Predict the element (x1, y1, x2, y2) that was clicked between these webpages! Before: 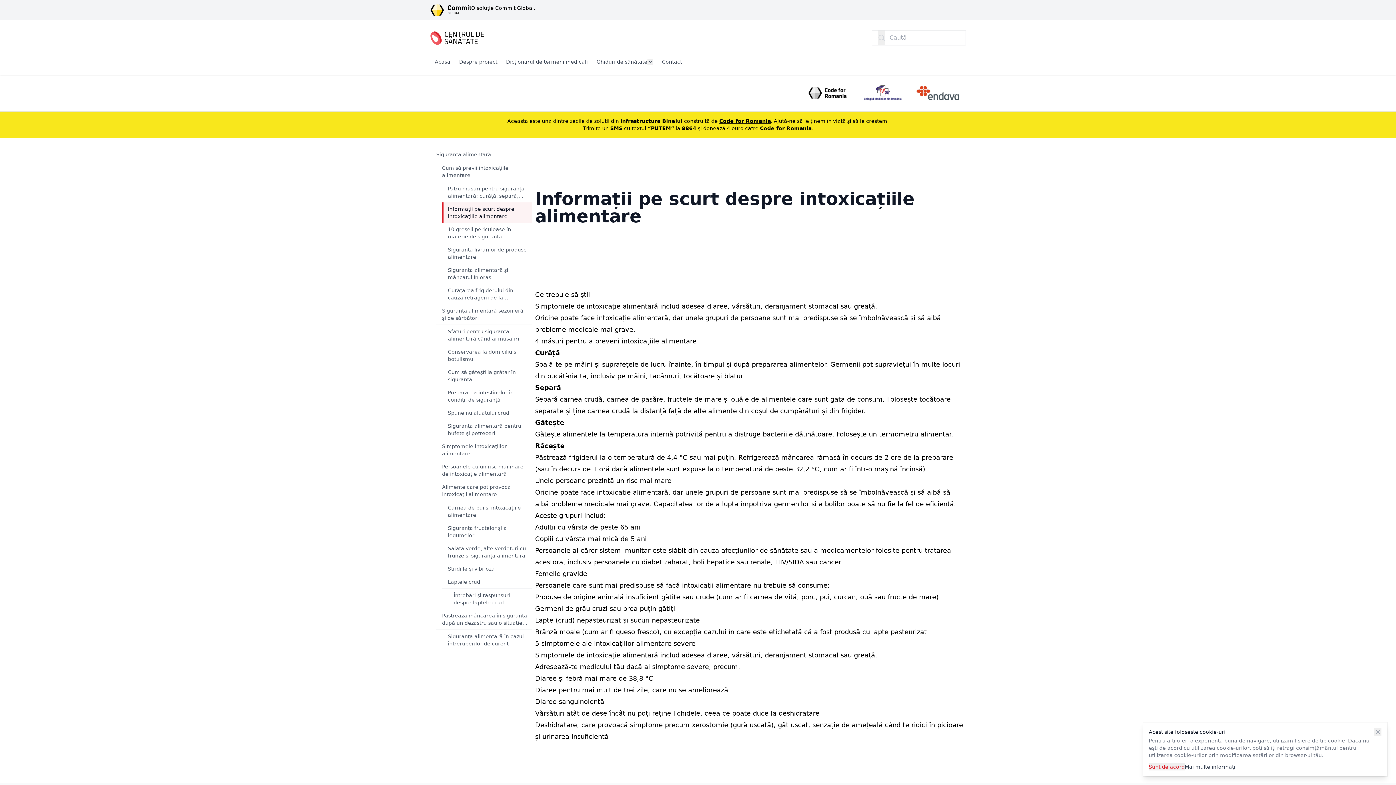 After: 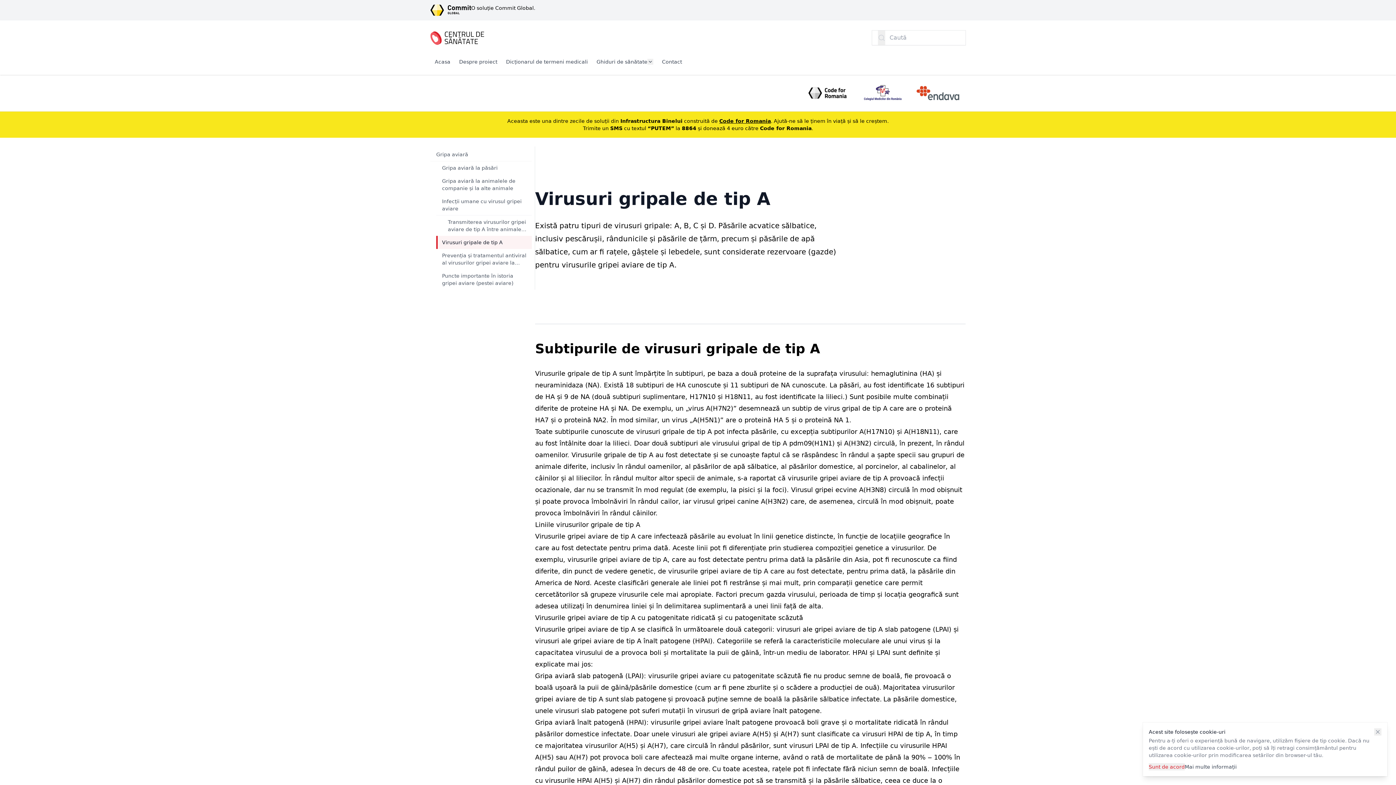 Action: label: Mai multe informații bbox: (1185, 763, 1237, 770)